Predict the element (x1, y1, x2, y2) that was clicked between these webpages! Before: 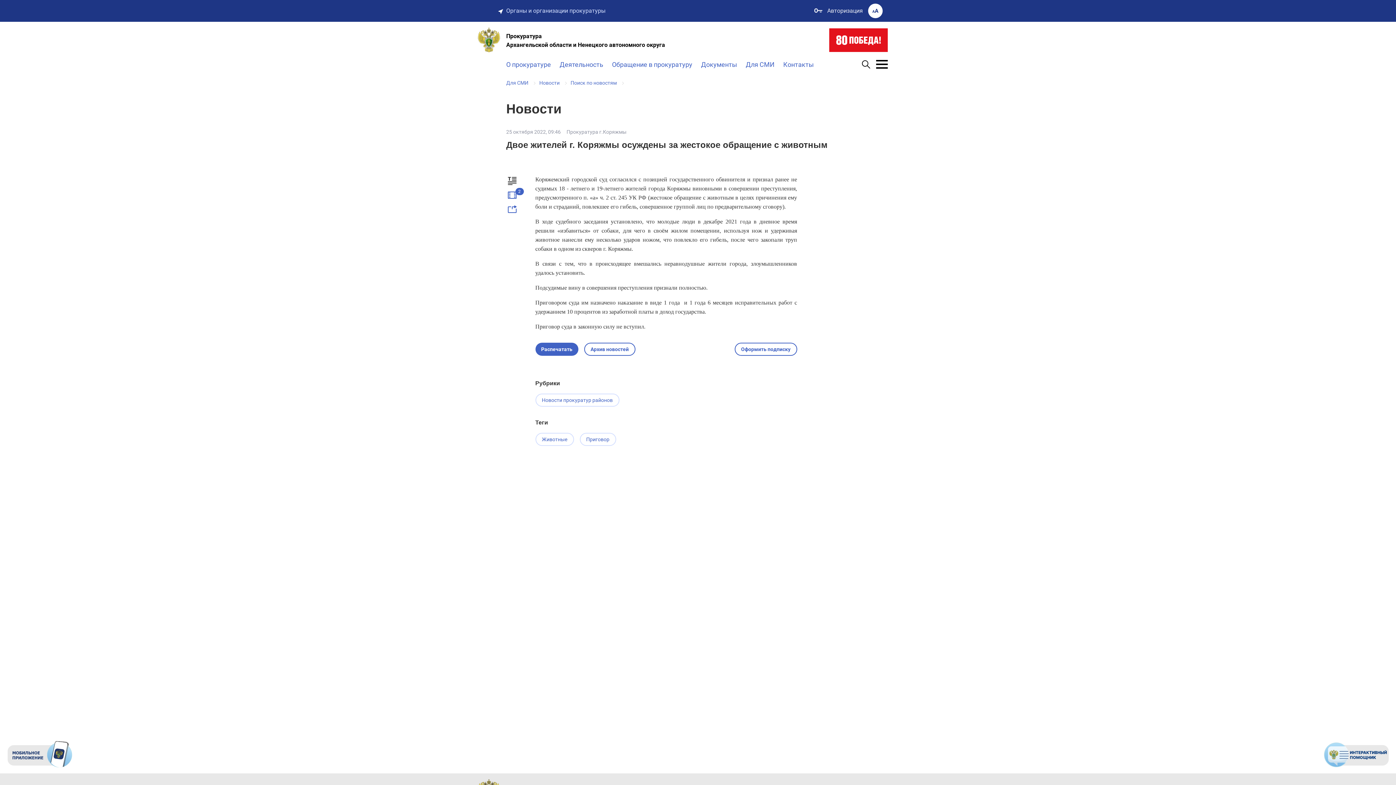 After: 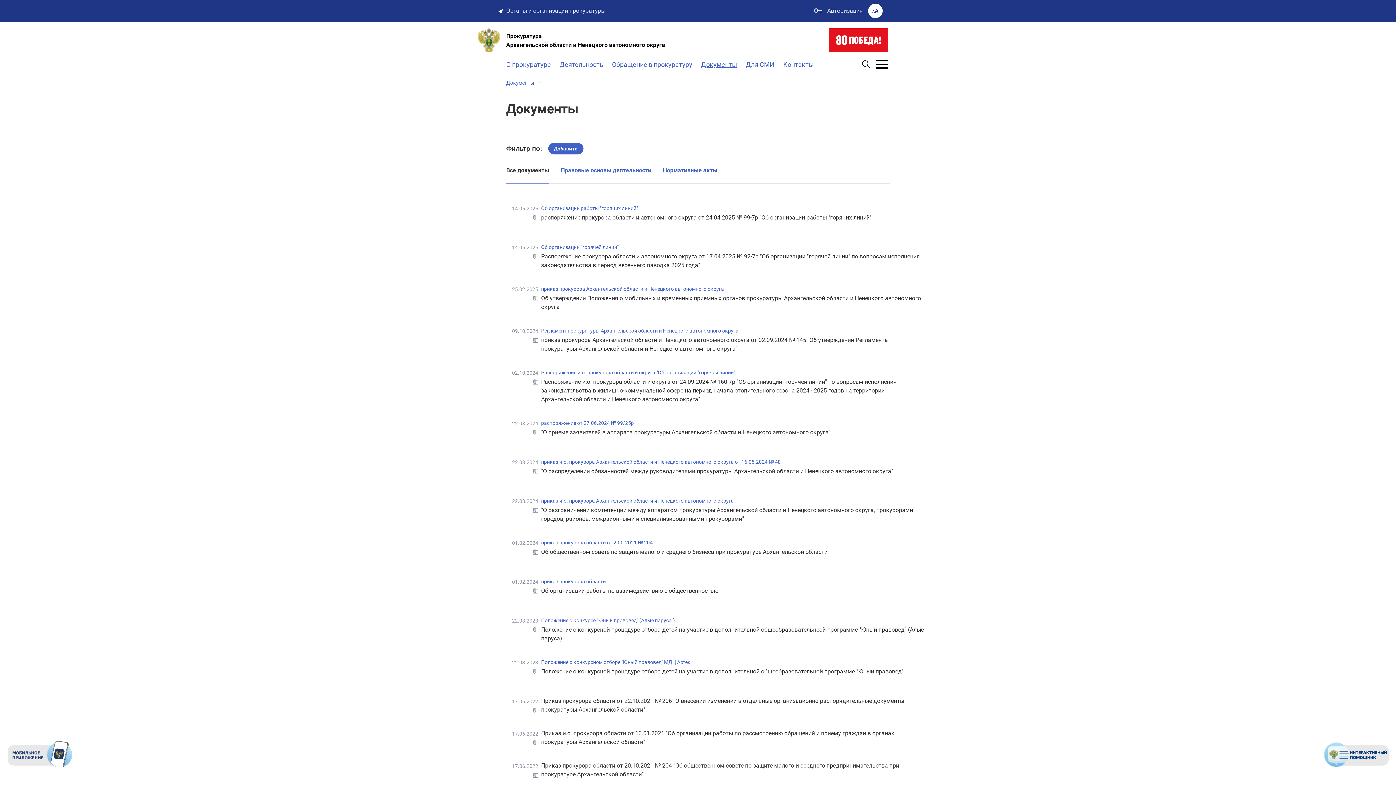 Action: label: Документы bbox: (701, 59, 737, 69)